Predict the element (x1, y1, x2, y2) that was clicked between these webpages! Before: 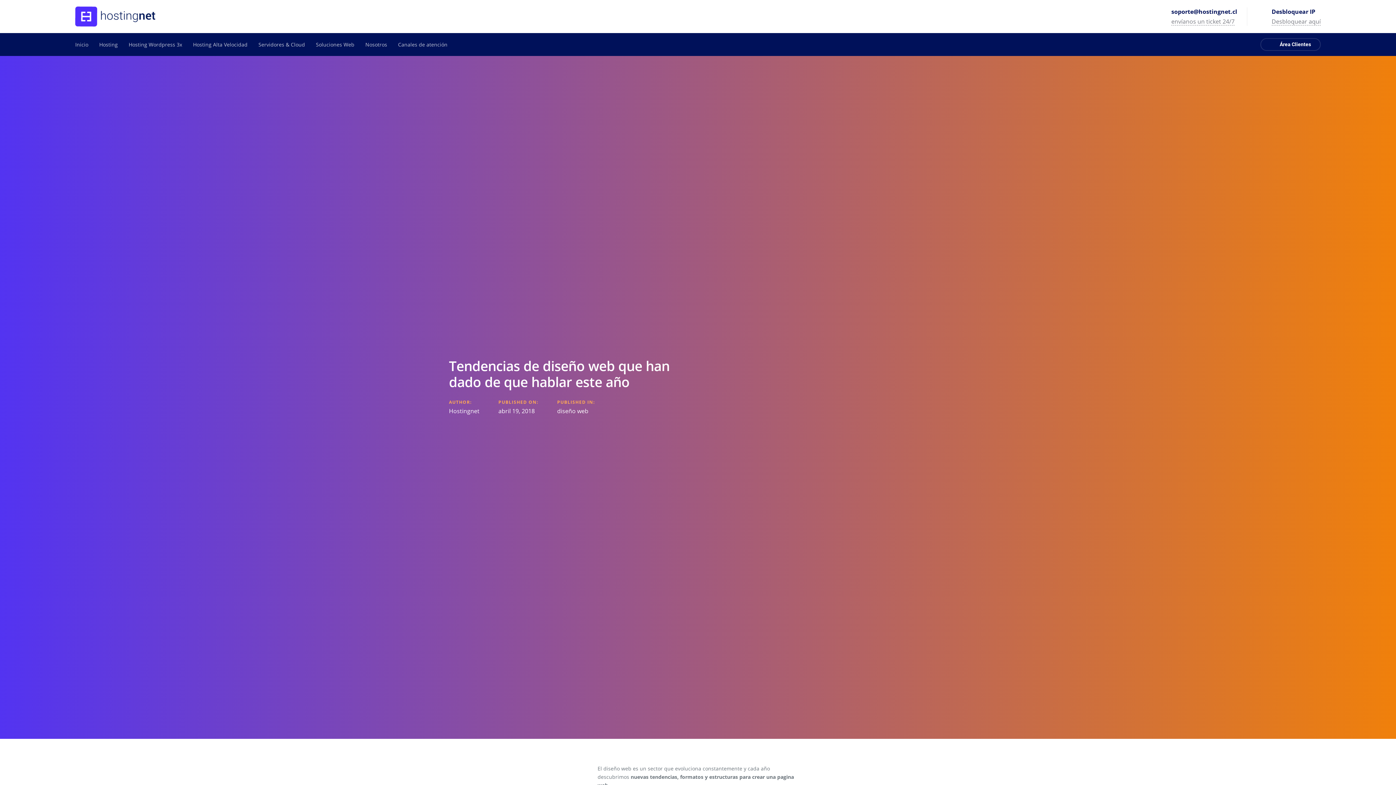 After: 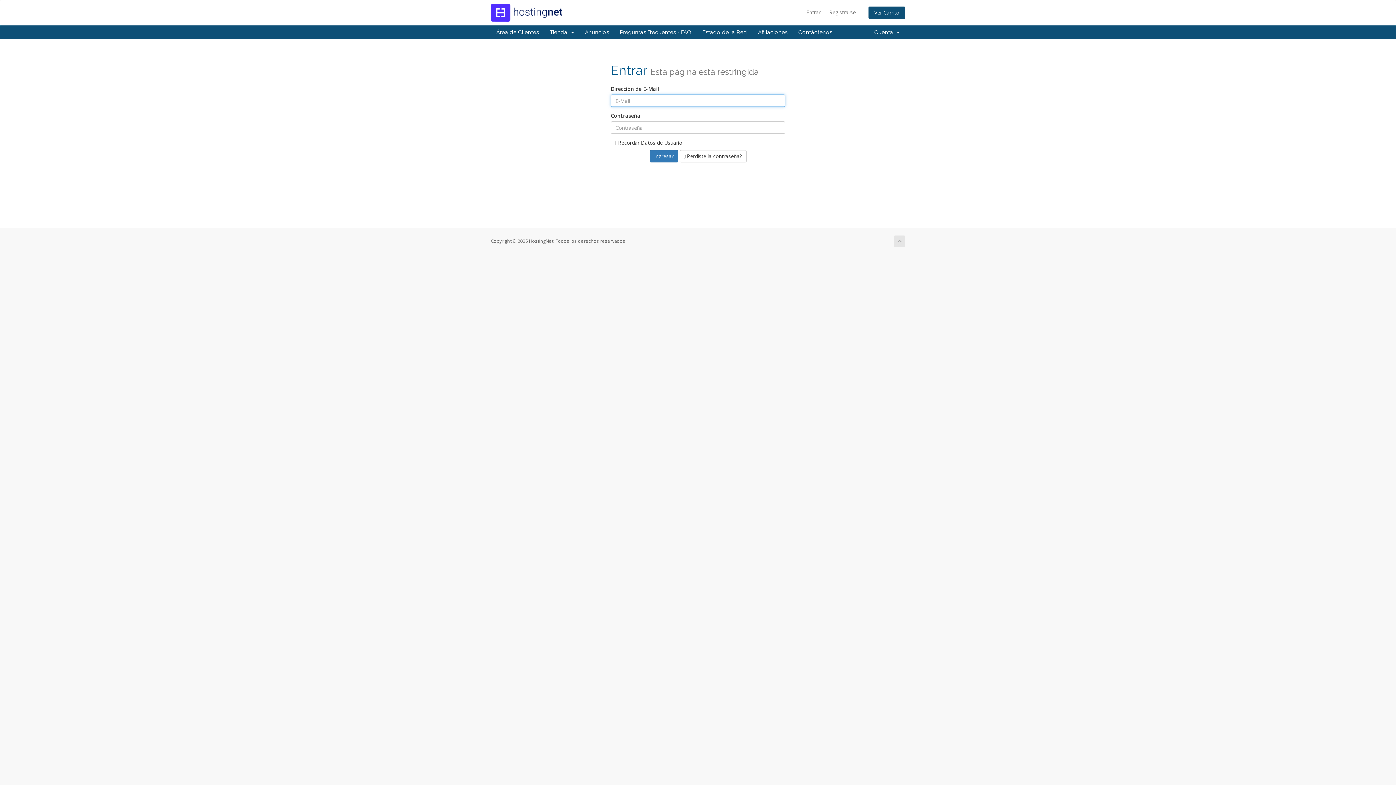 Action: bbox: (1272, 18, 1321, 25) label: Desbloquear aquí